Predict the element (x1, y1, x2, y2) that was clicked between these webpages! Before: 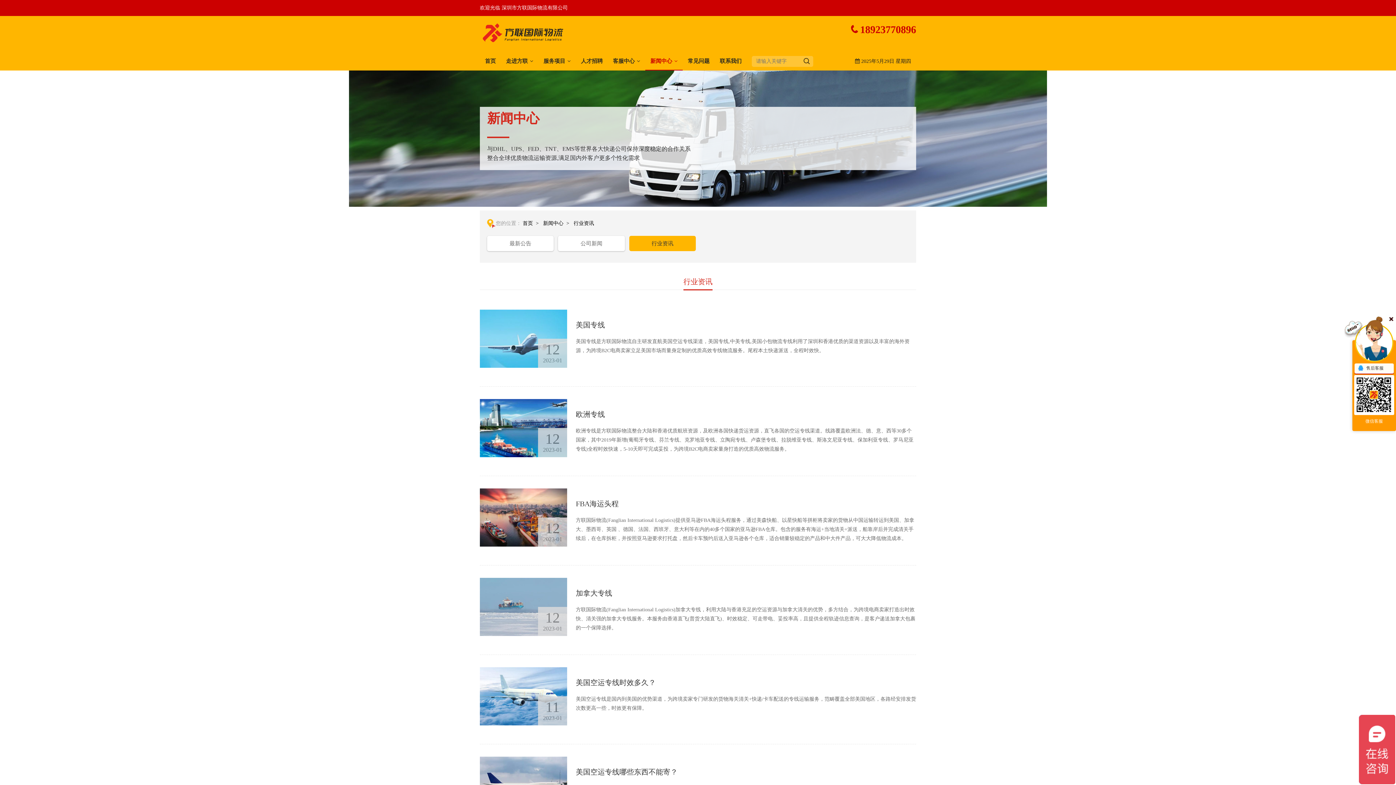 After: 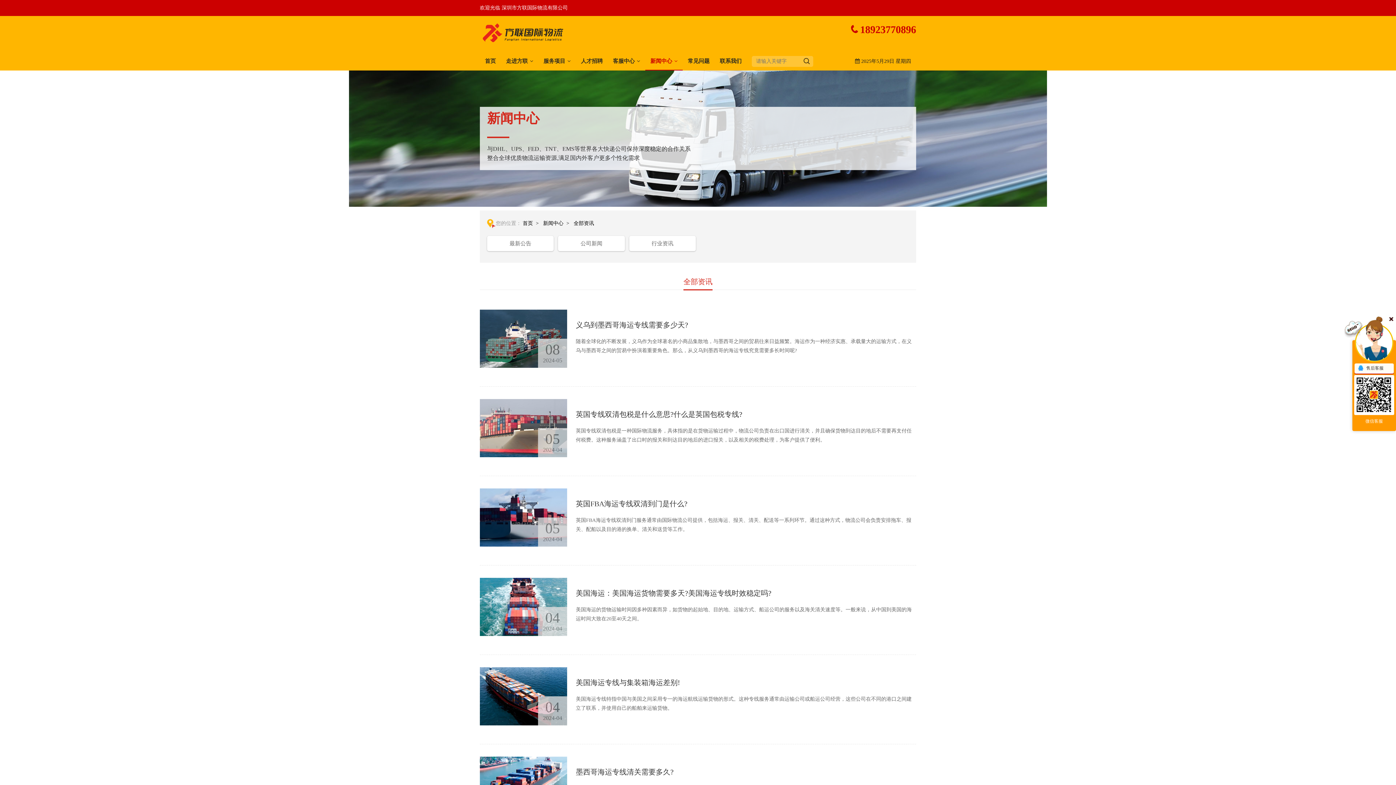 Action: bbox: (650, 58, 672, 64) label: 新闻中心